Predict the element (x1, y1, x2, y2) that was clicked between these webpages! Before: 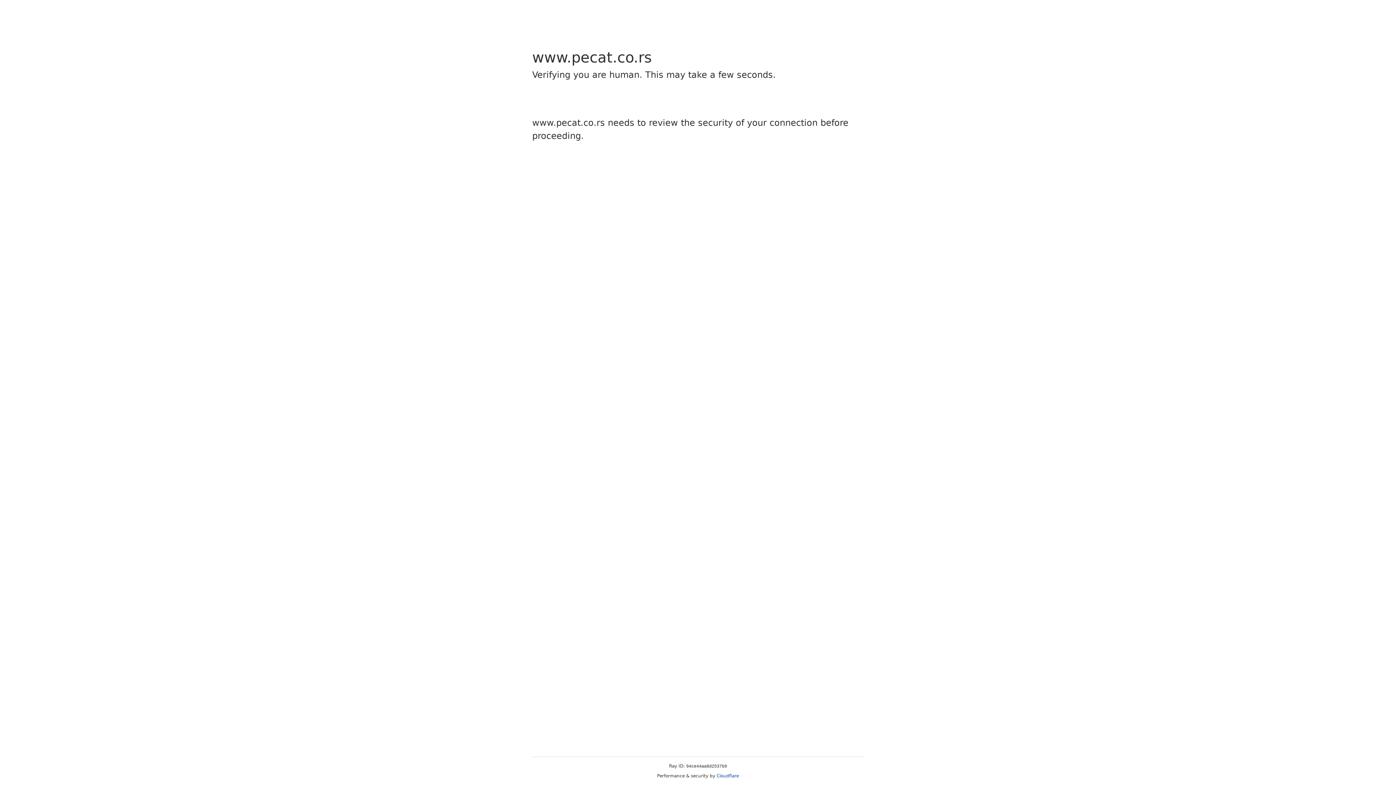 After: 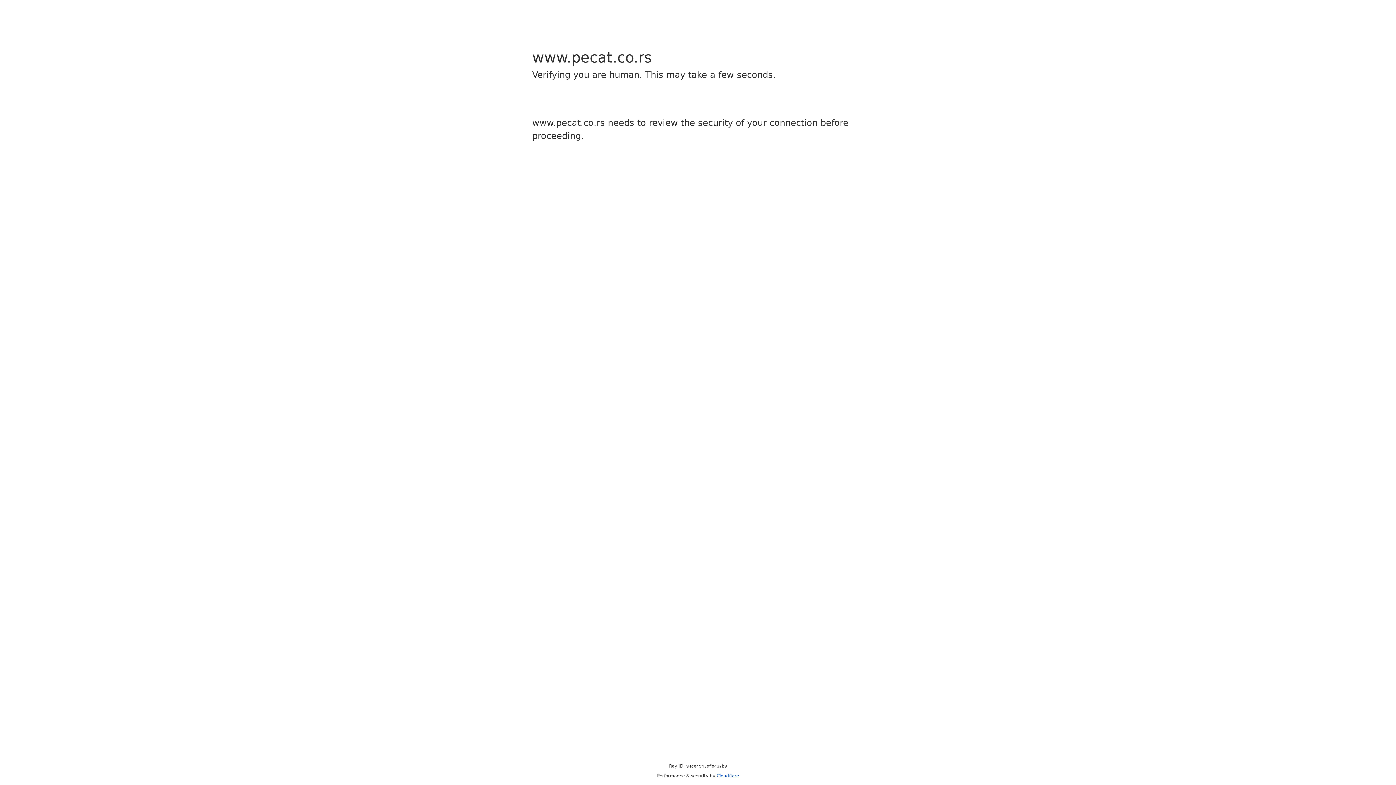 Action: bbox: (716, 773, 739, 778) label: Cloudflare